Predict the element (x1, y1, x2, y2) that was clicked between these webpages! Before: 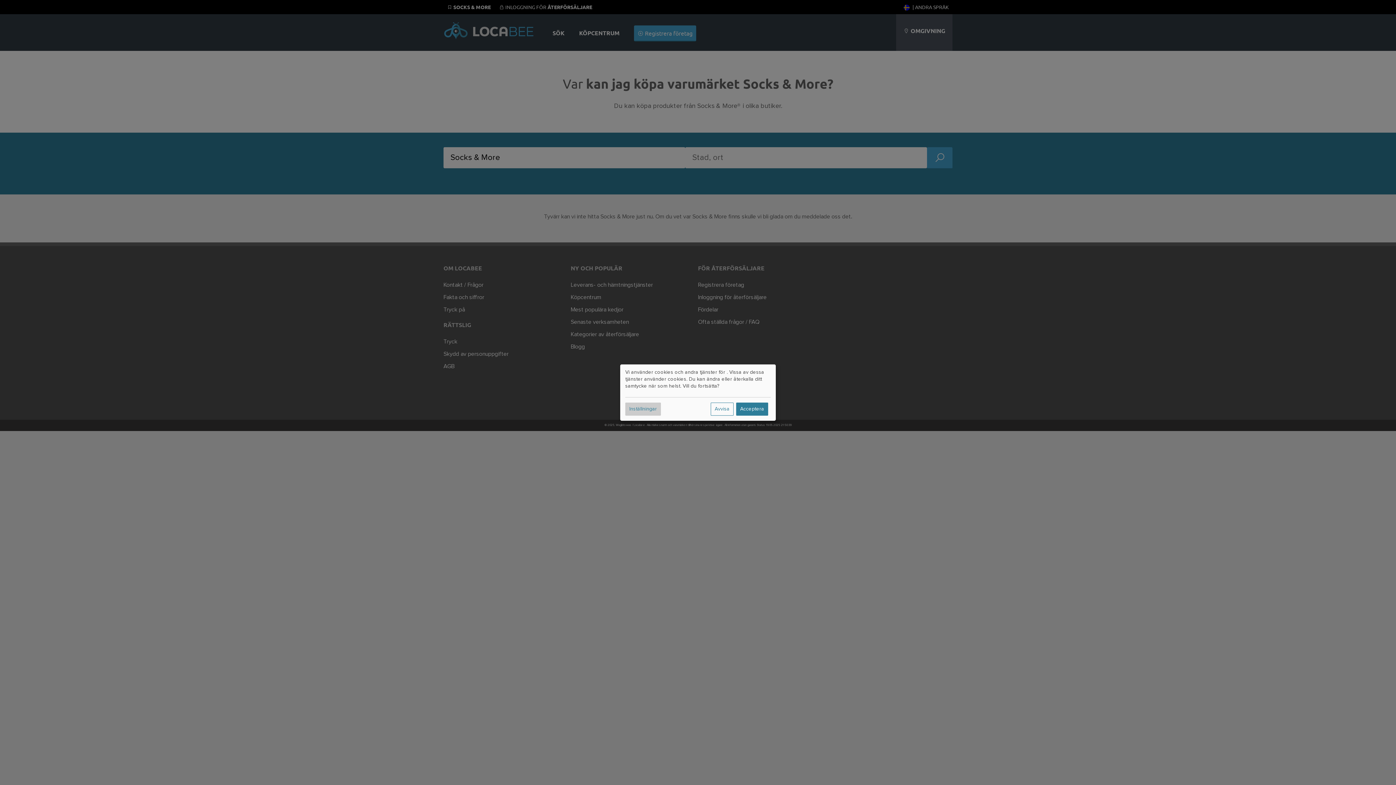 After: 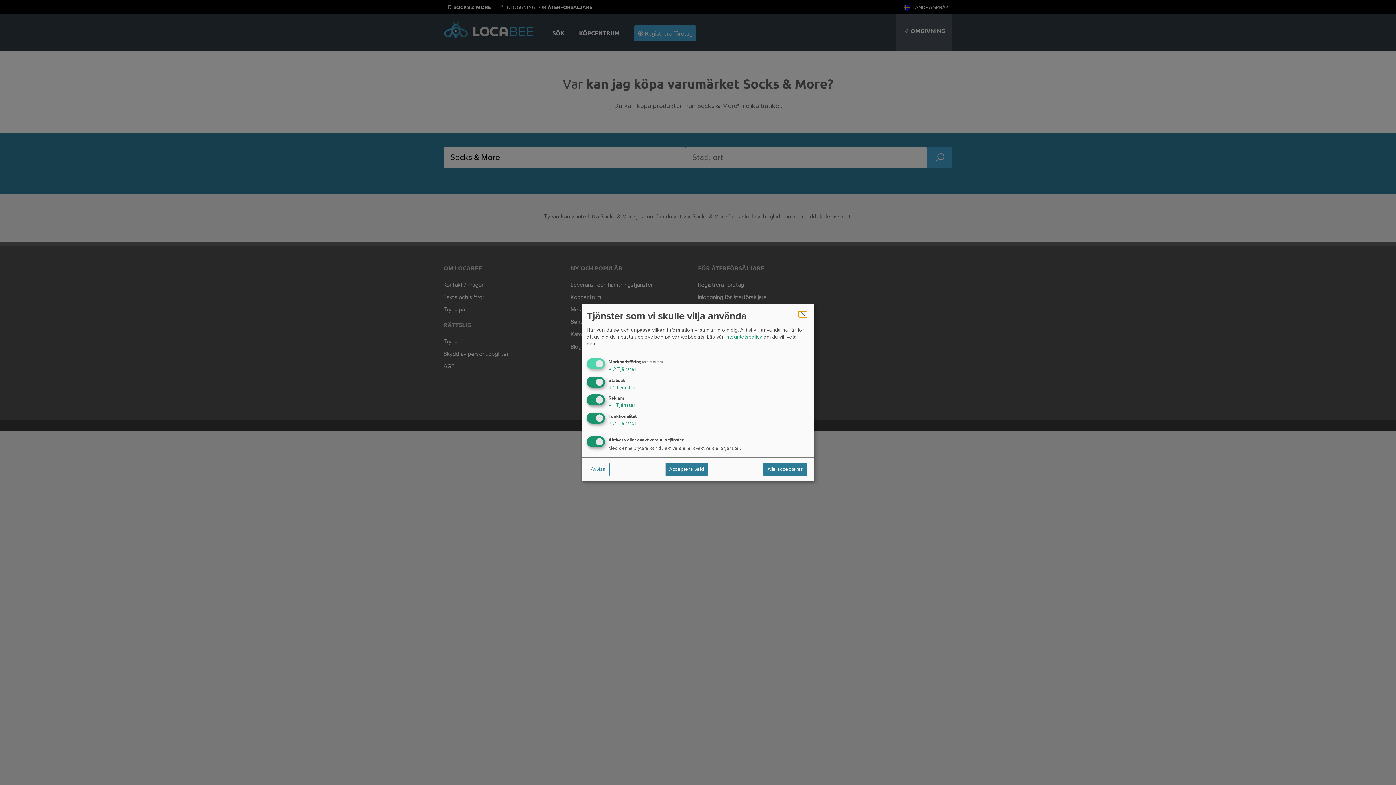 Action: label: Inställningar bbox: (625, 402, 661, 415)